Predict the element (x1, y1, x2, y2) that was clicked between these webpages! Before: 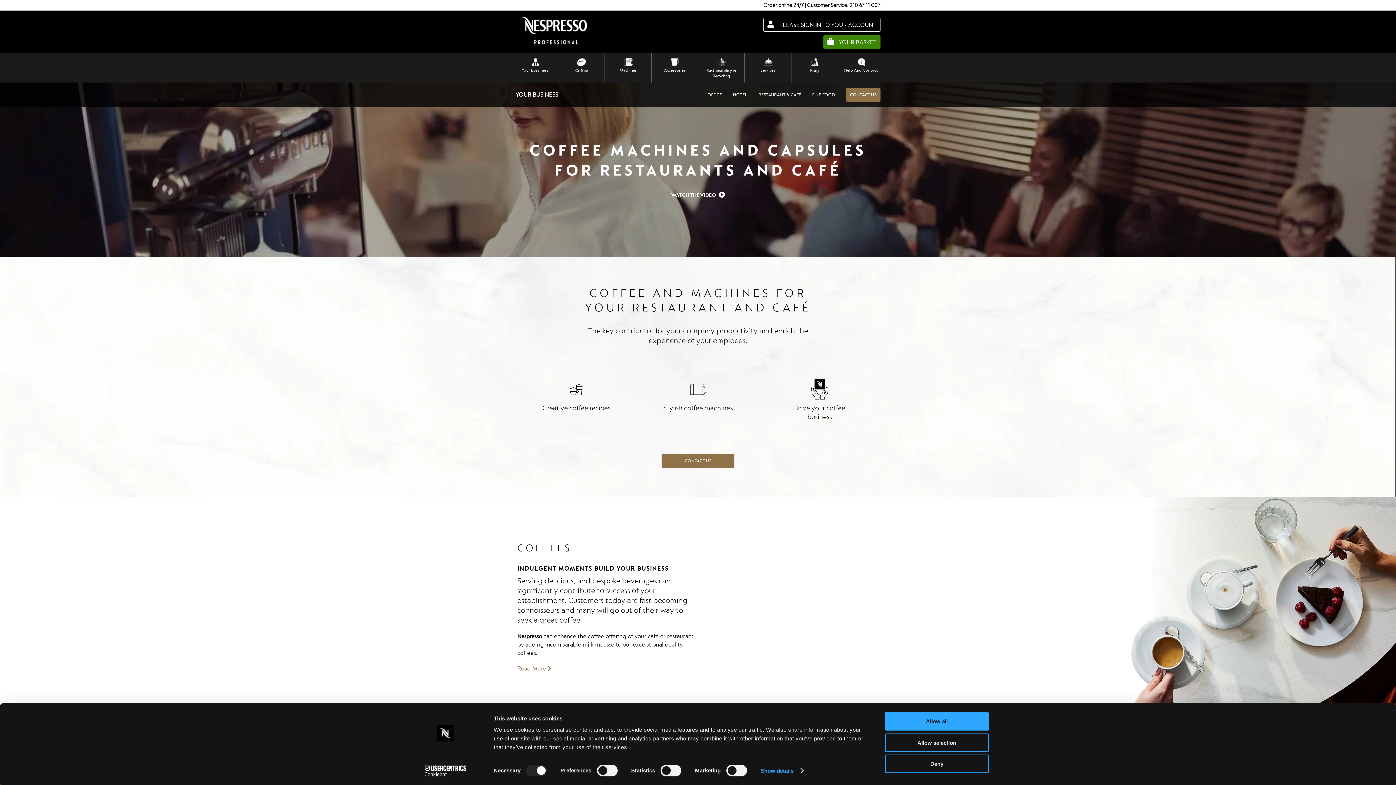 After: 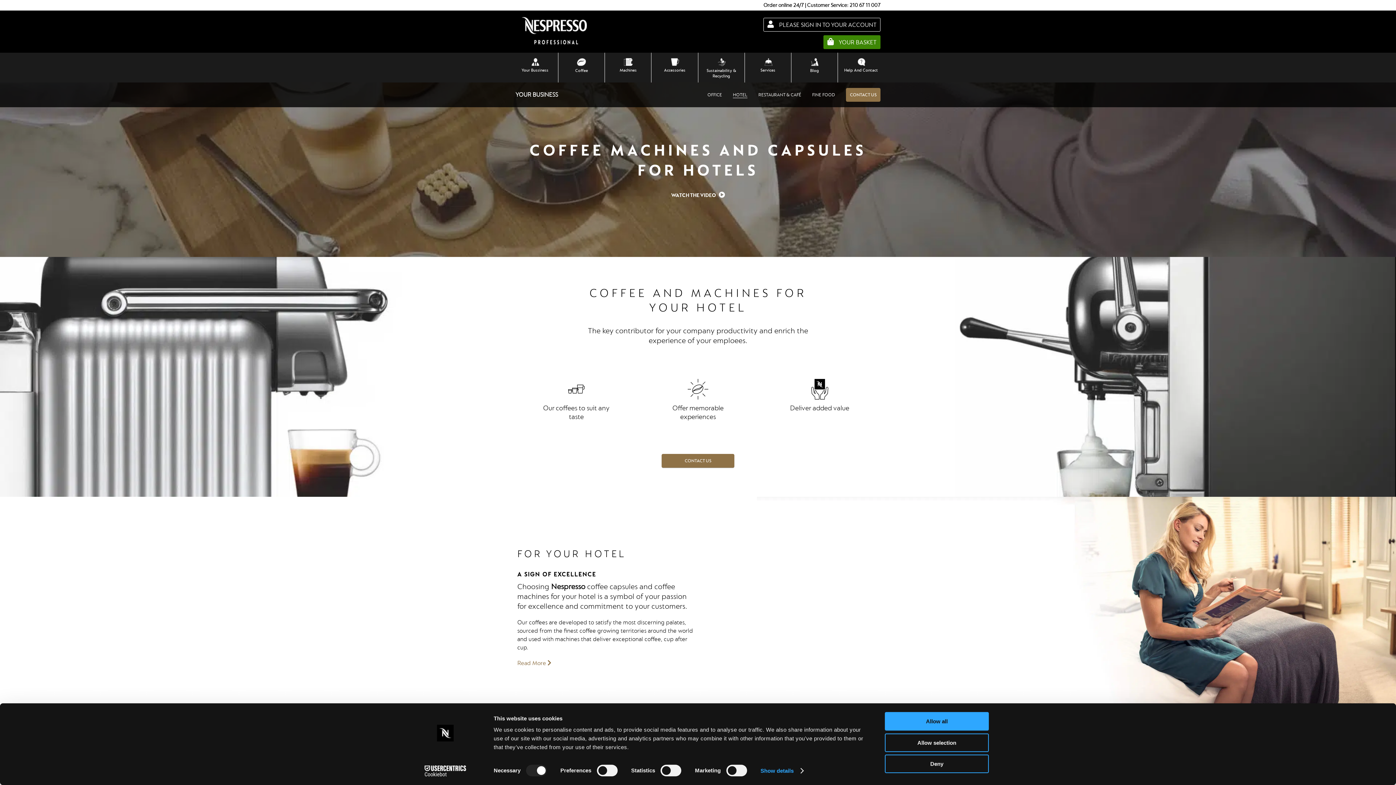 Action: bbox: (733, 92, 747, 97) label: HOTEL